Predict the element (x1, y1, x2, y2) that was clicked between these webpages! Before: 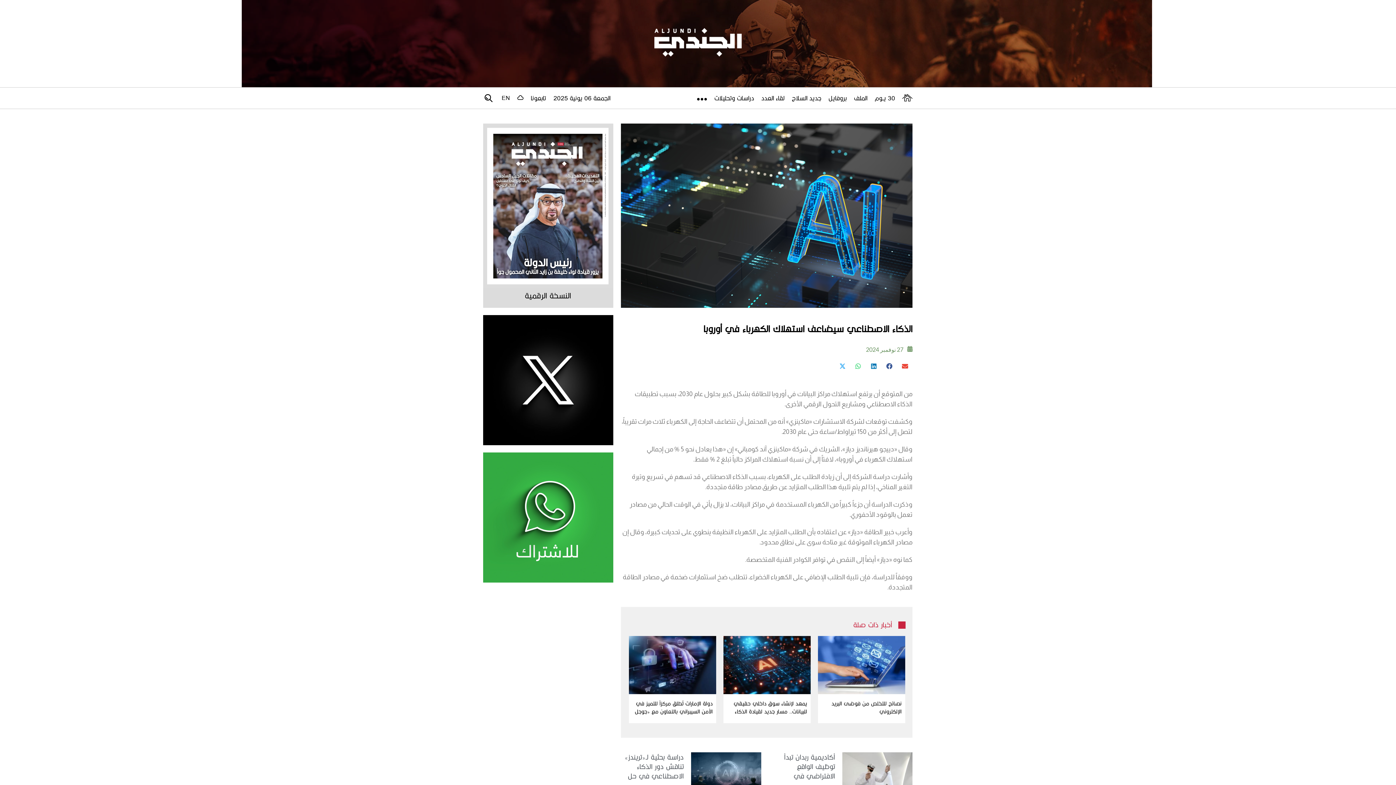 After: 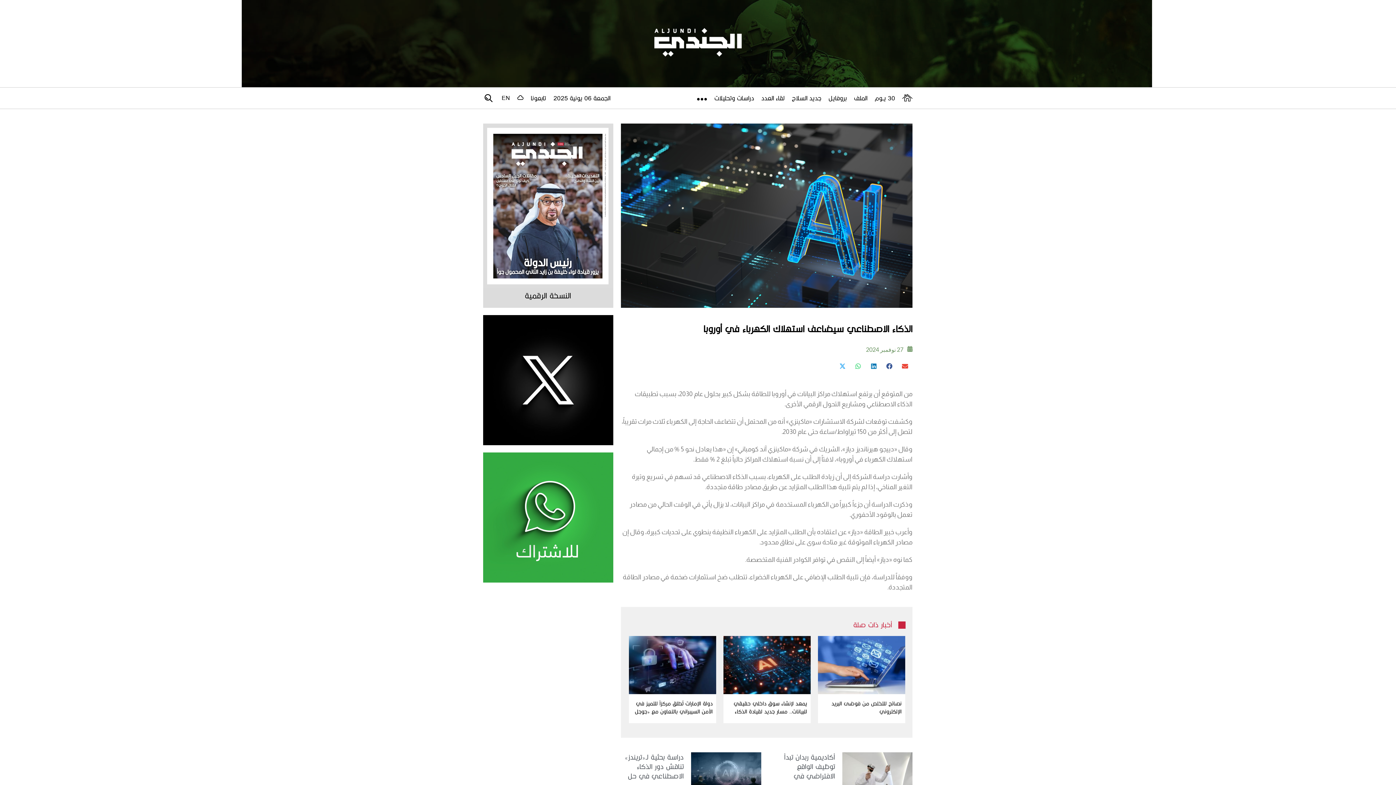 Action: bbox: (483, 314, 613, 321)